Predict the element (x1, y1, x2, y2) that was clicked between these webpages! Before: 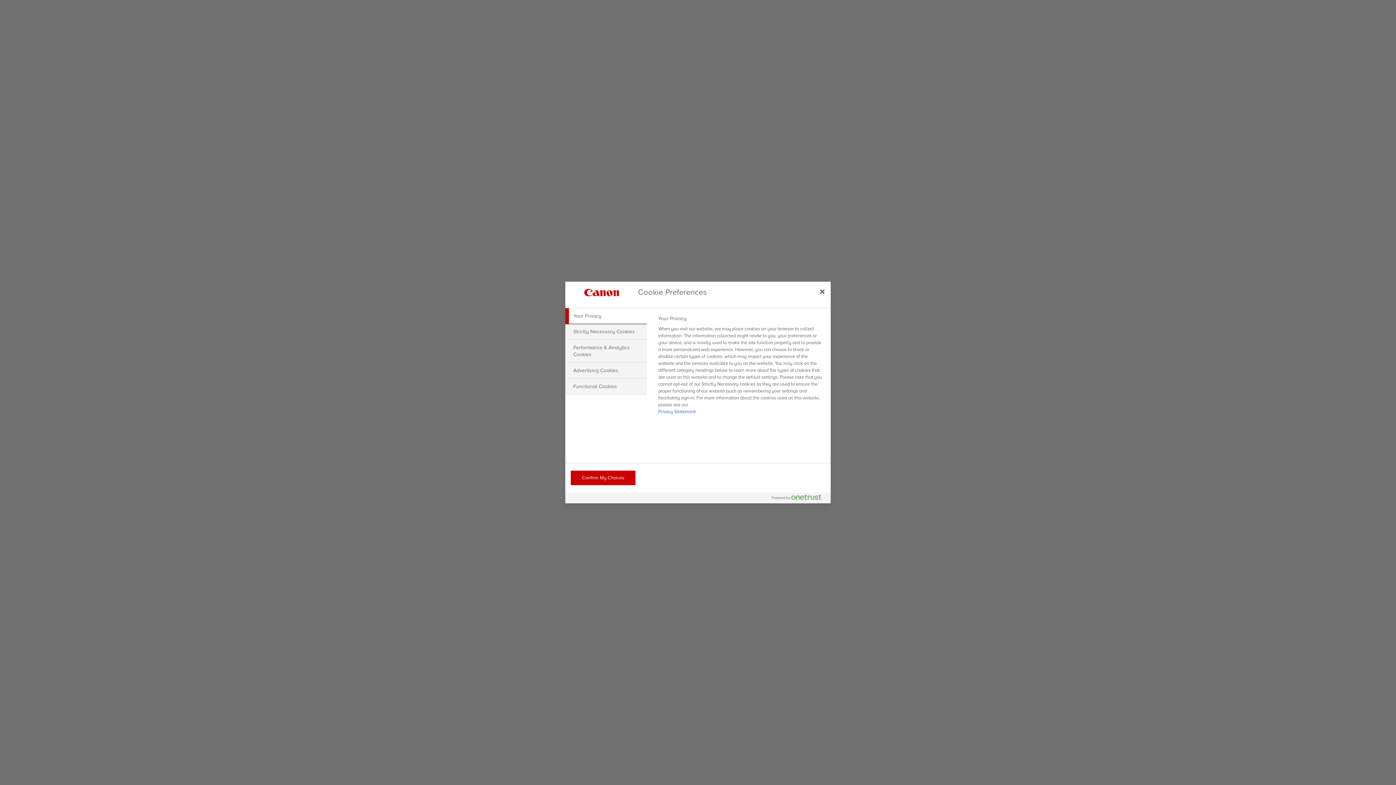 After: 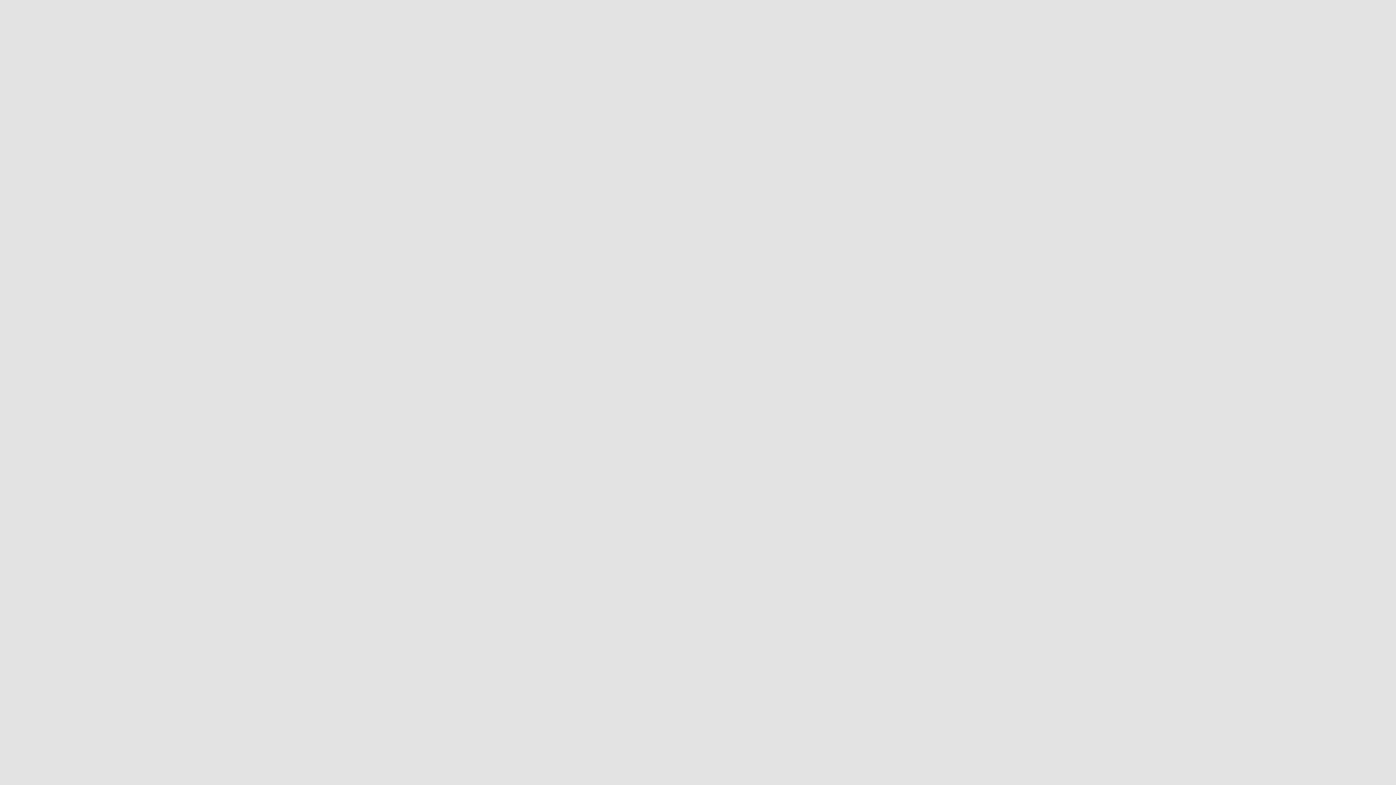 Action: bbox: (570, 470, 635, 485) label: Confirm My Choices